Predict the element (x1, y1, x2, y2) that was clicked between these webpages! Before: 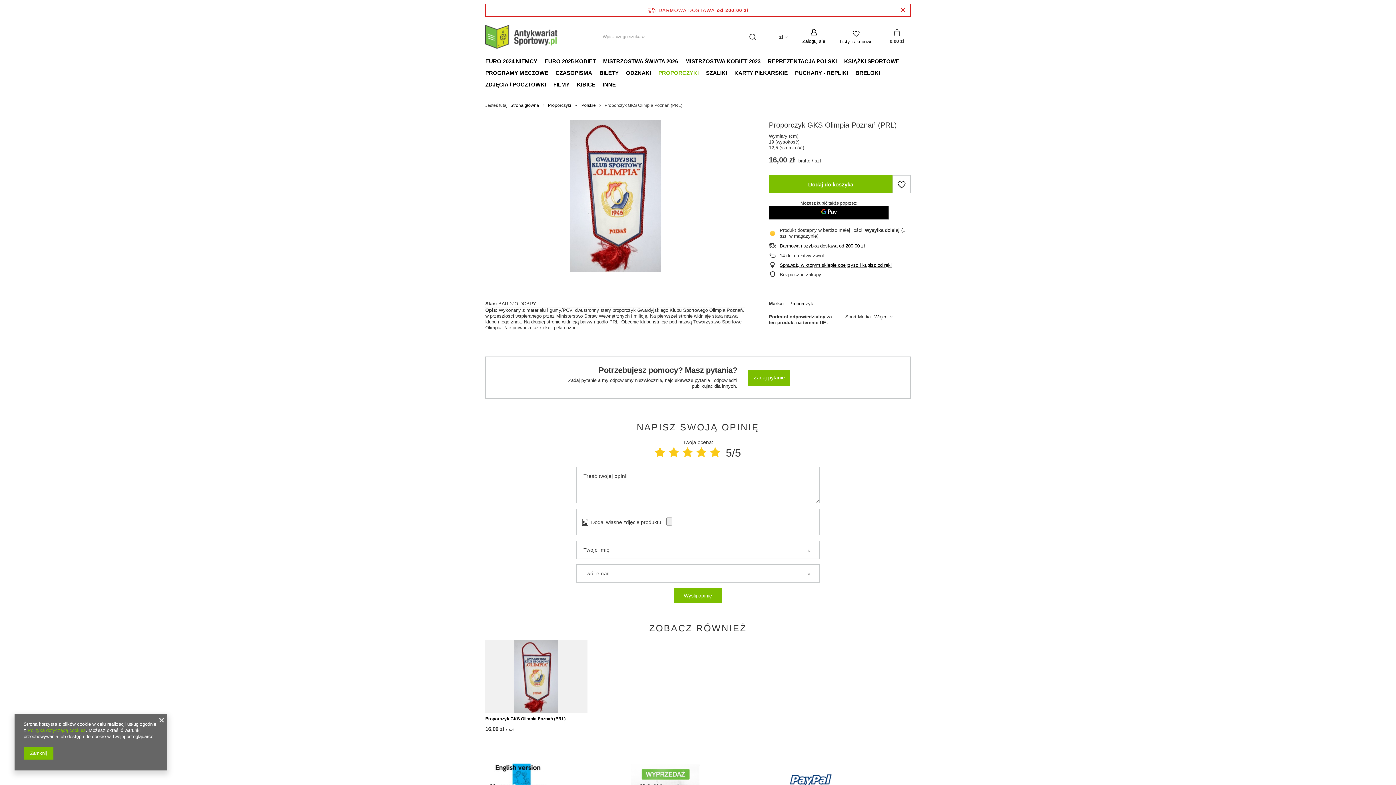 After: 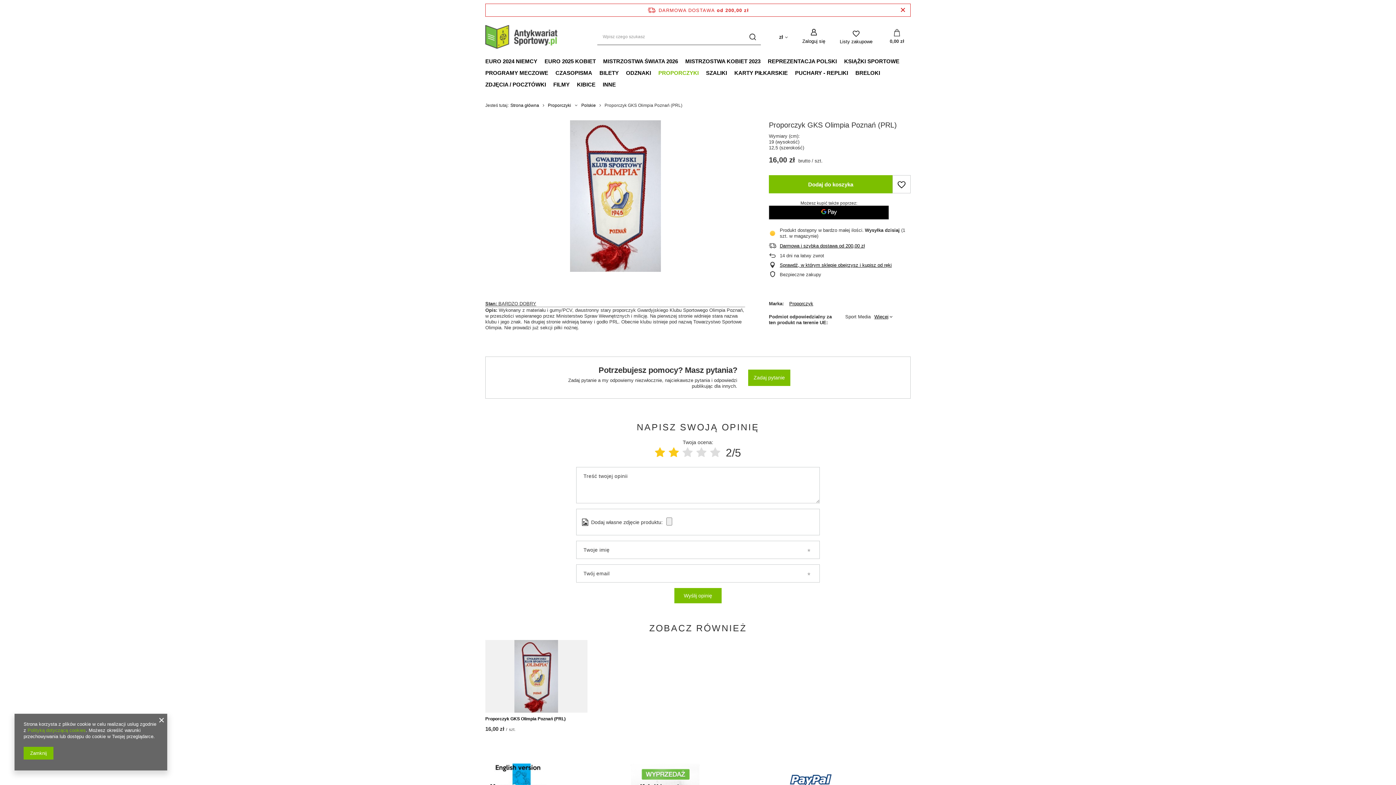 Action: label: Ocena produktu: 2/5 bbox: (668, 446, 679, 458)